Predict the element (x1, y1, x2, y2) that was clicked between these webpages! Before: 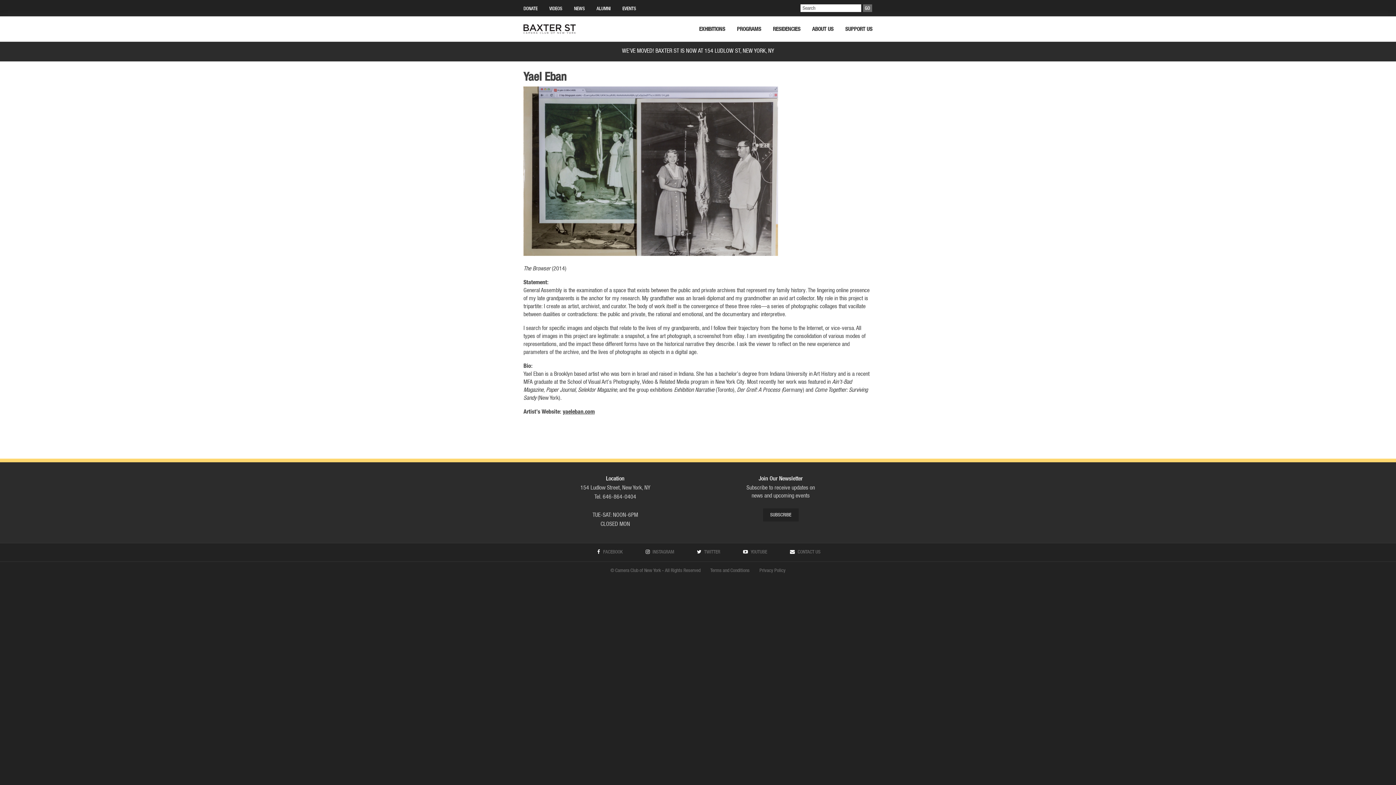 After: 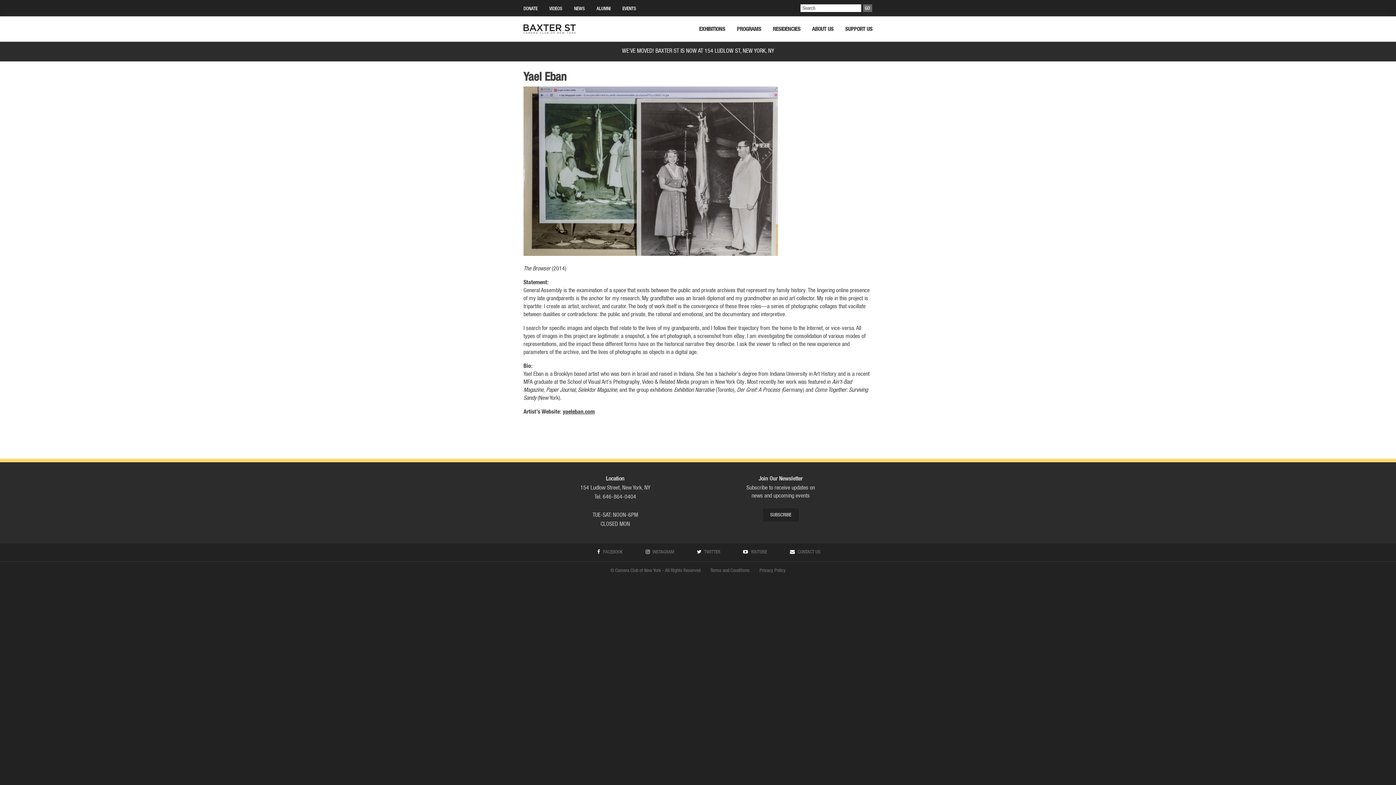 Action: label: INSTAGRAM bbox: (632, 550, 674, 555)